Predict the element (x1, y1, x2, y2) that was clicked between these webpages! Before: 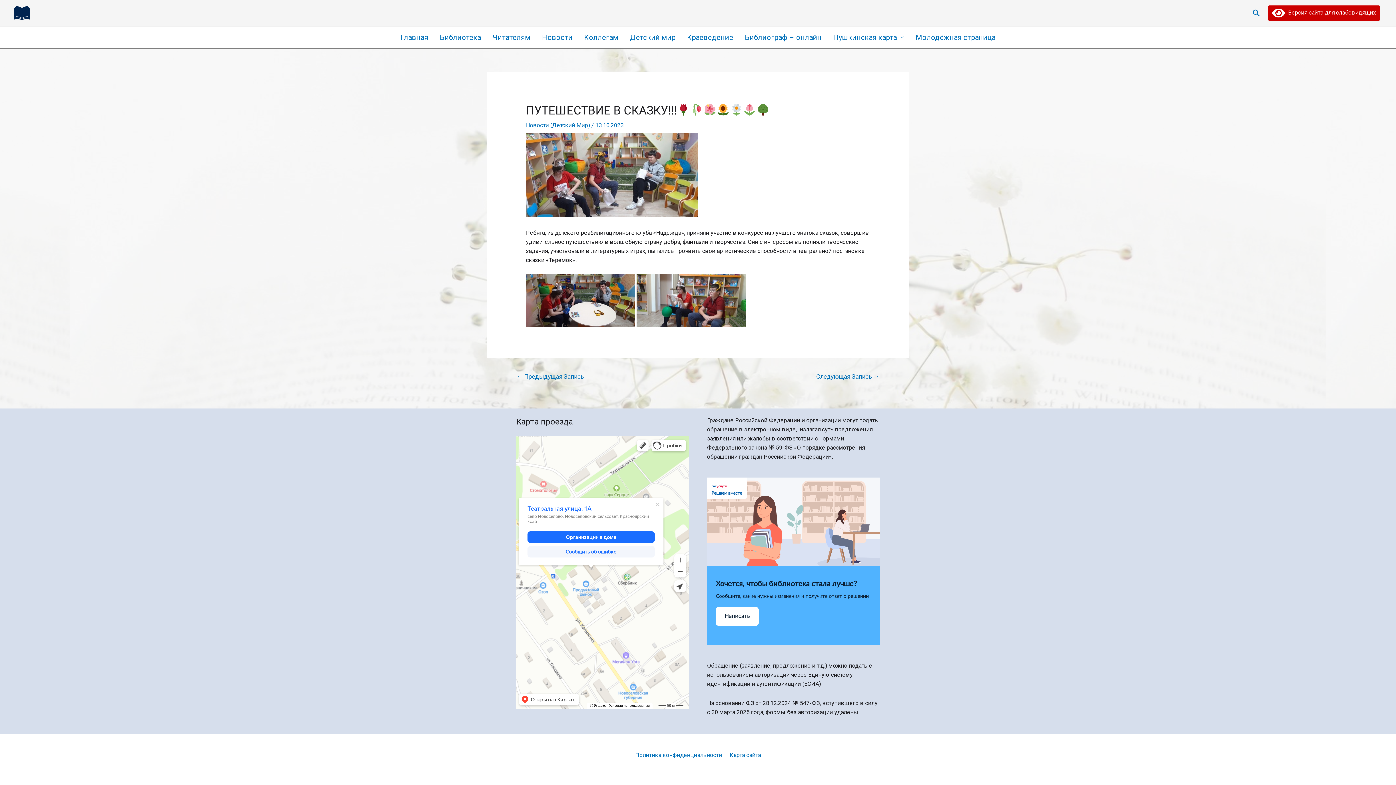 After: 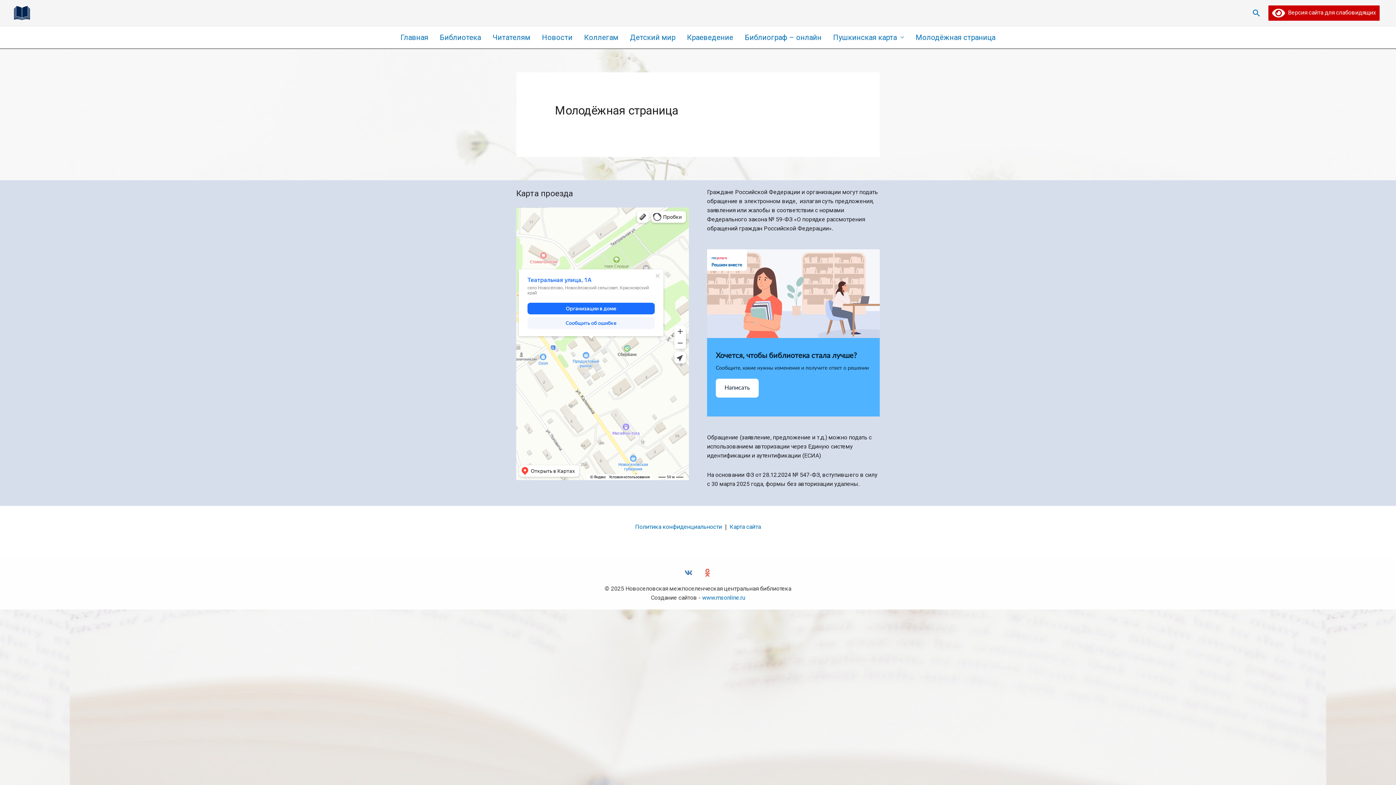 Action: bbox: (910, 26, 1001, 48) label: Молодёжная страница